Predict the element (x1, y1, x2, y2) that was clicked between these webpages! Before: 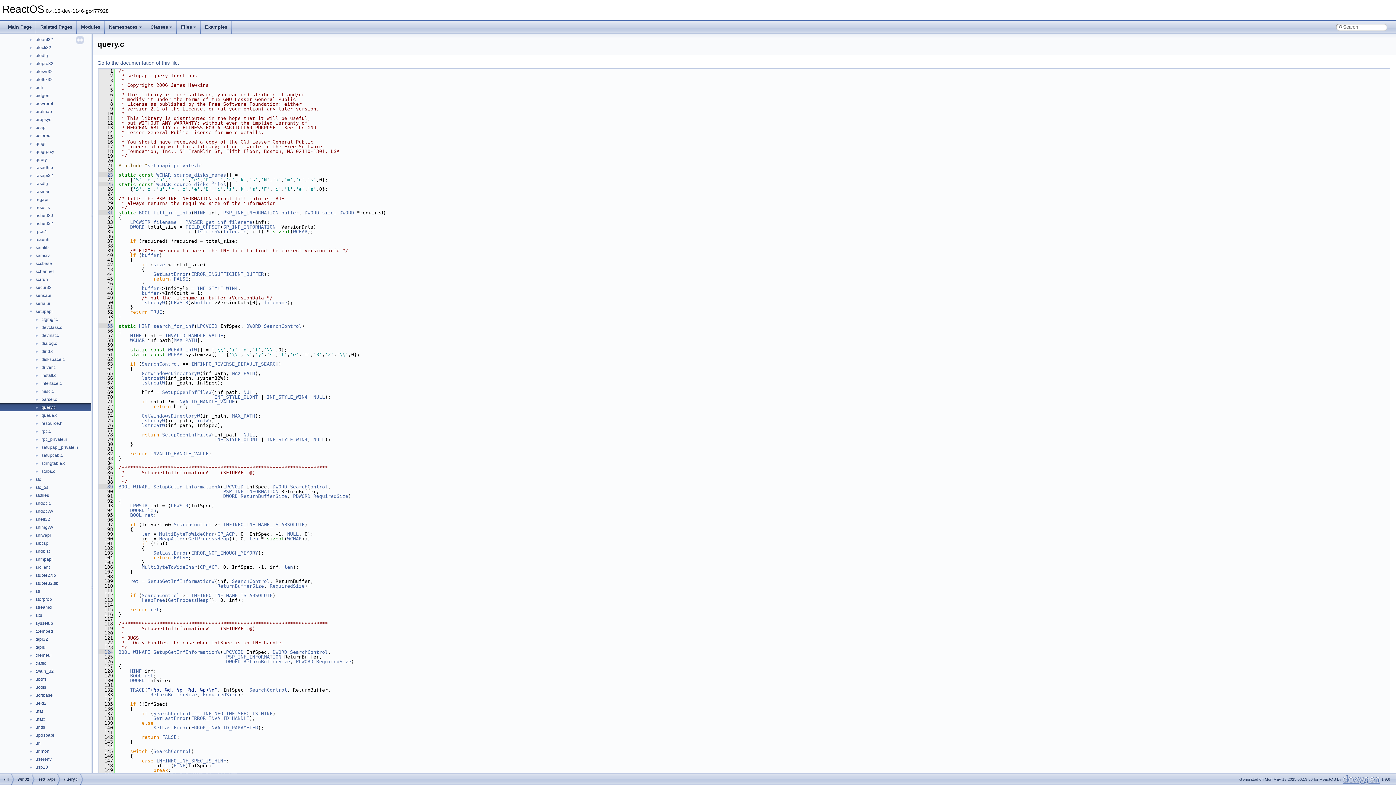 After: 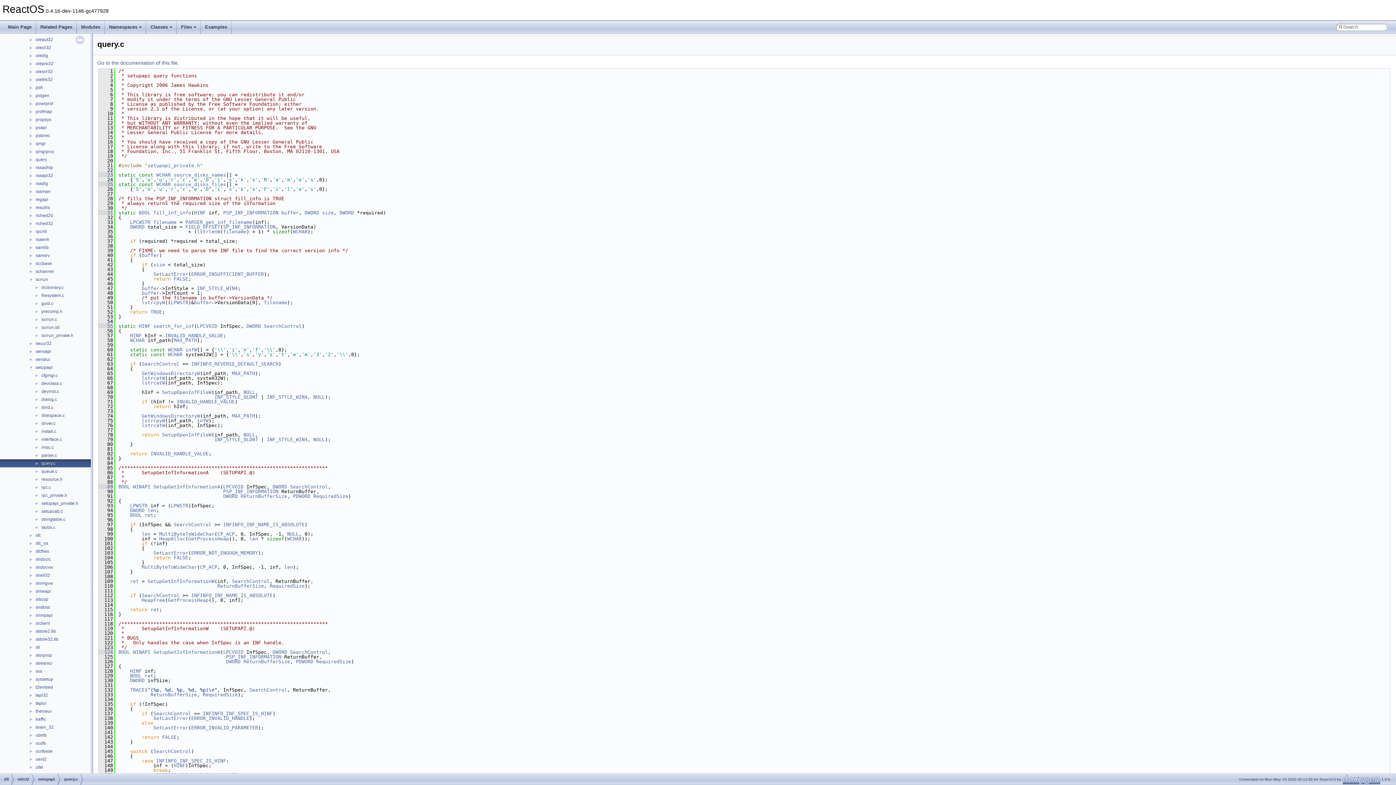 Action: bbox: (0, 276, 34, 282) label: ►